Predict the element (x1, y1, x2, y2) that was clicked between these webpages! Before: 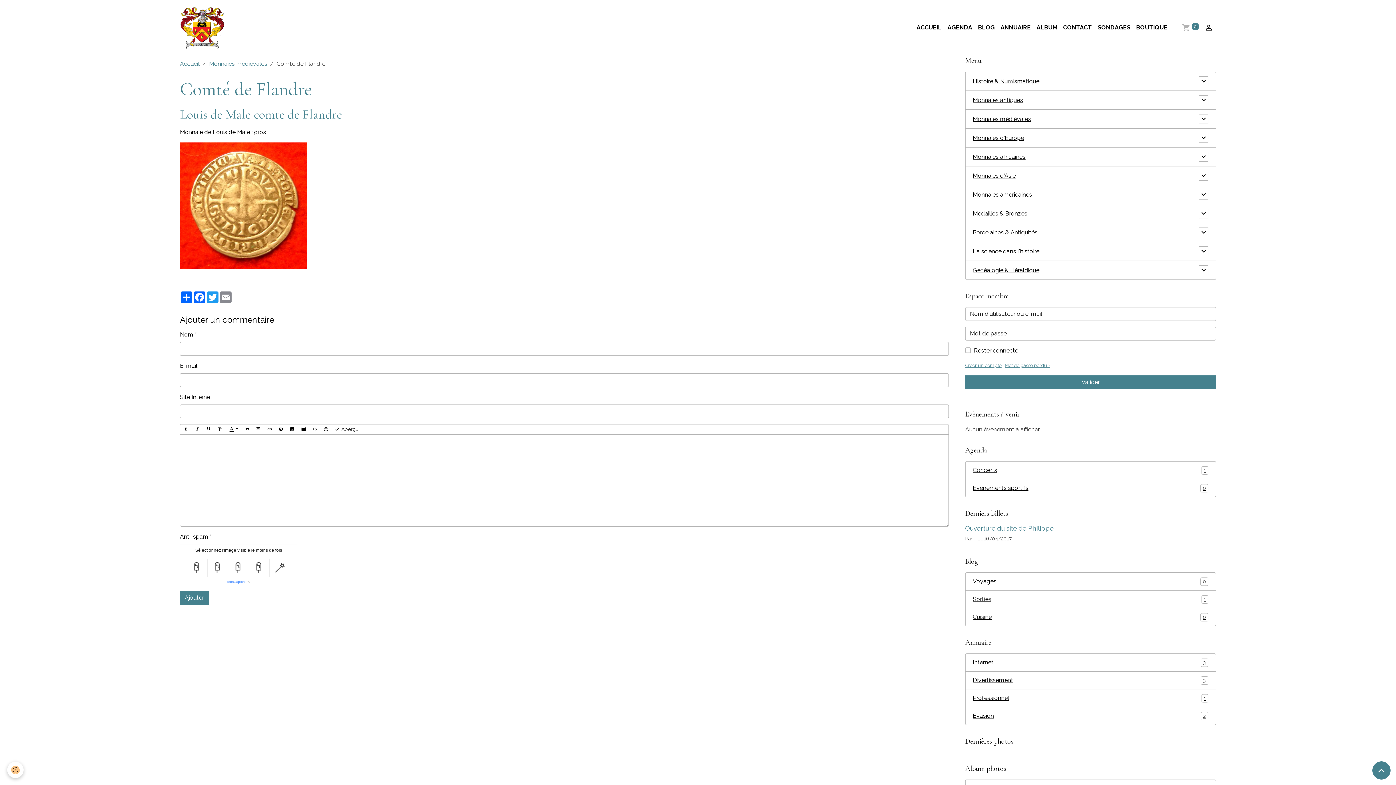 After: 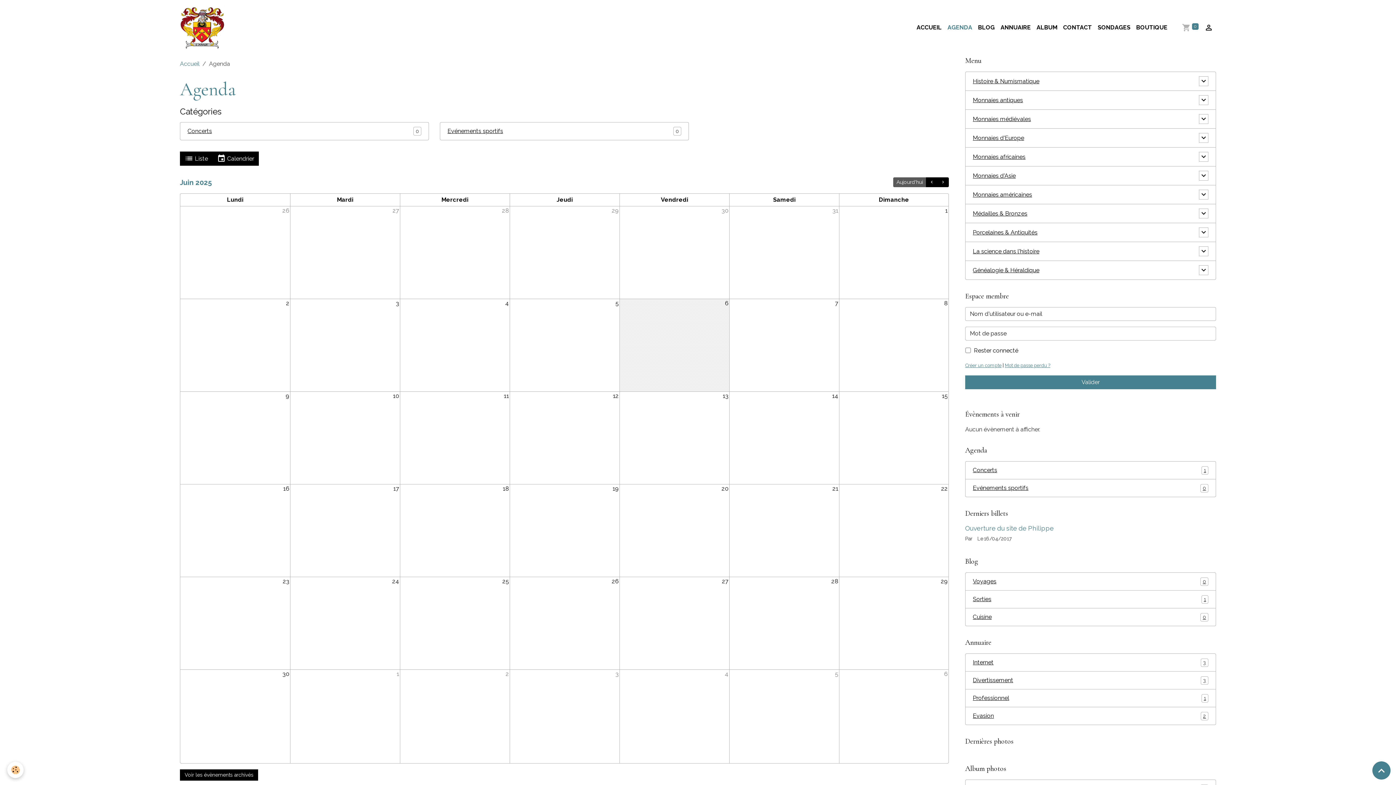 Action: bbox: (944, 20, 975, 34) label: AGENDA